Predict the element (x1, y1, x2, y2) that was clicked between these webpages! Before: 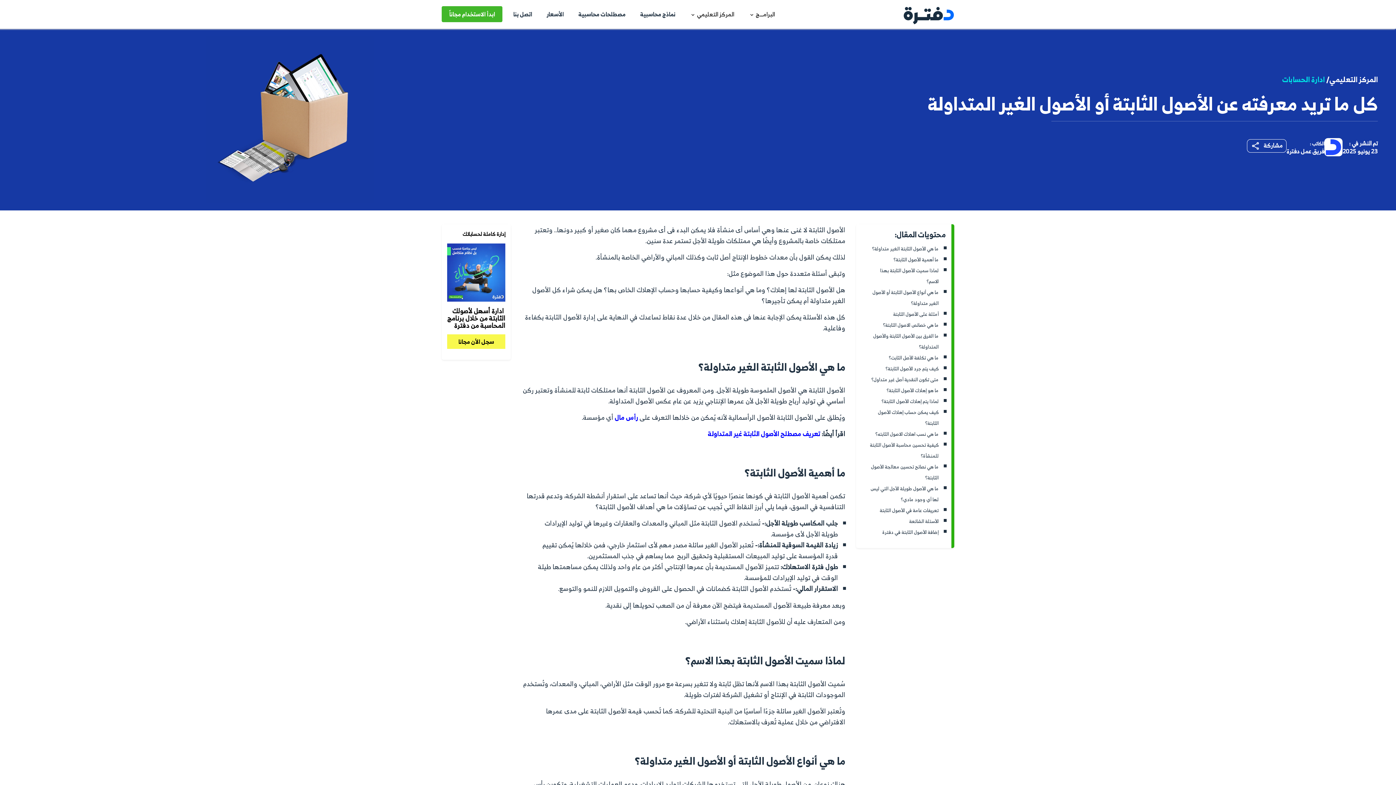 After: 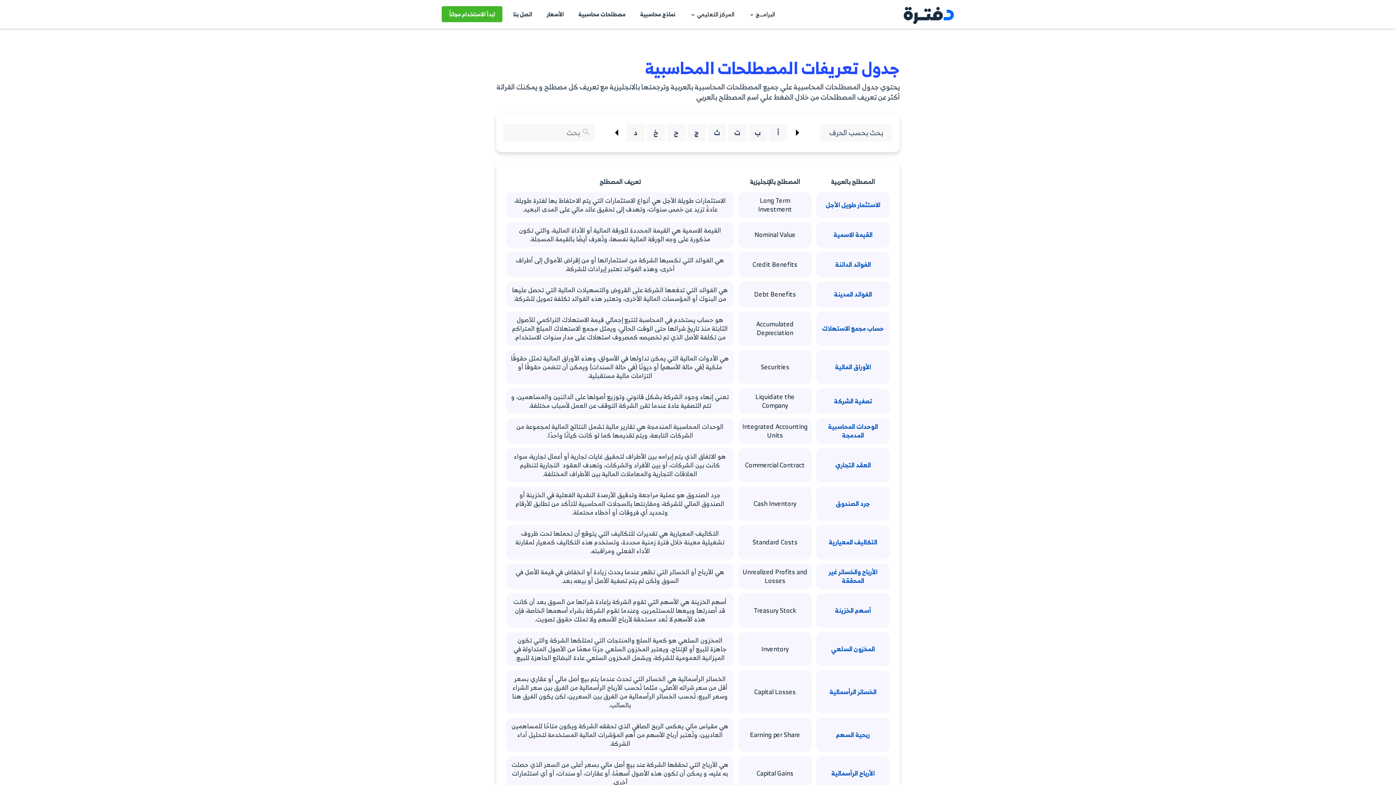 Action: label: مصطلحات محاسبية bbox: (571, 6, 633, 21)